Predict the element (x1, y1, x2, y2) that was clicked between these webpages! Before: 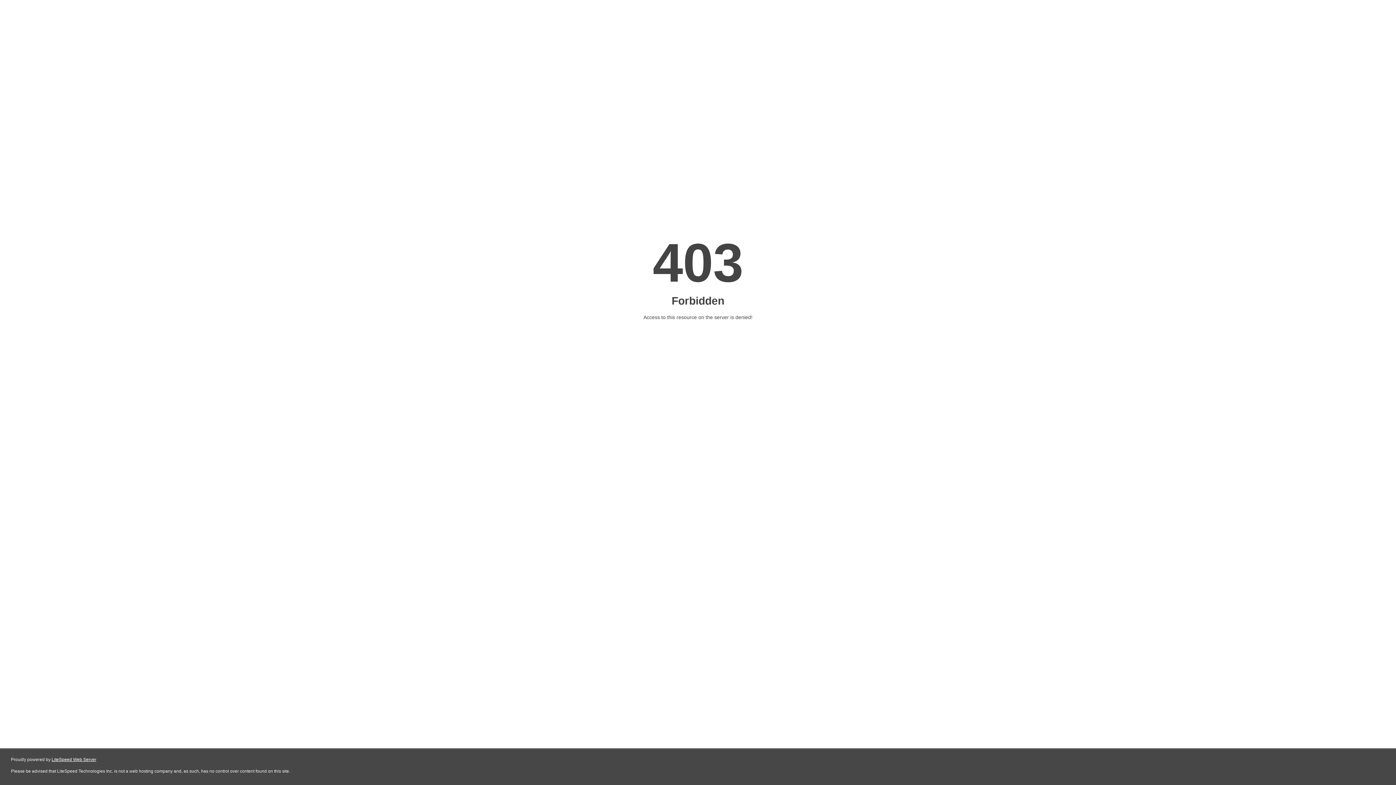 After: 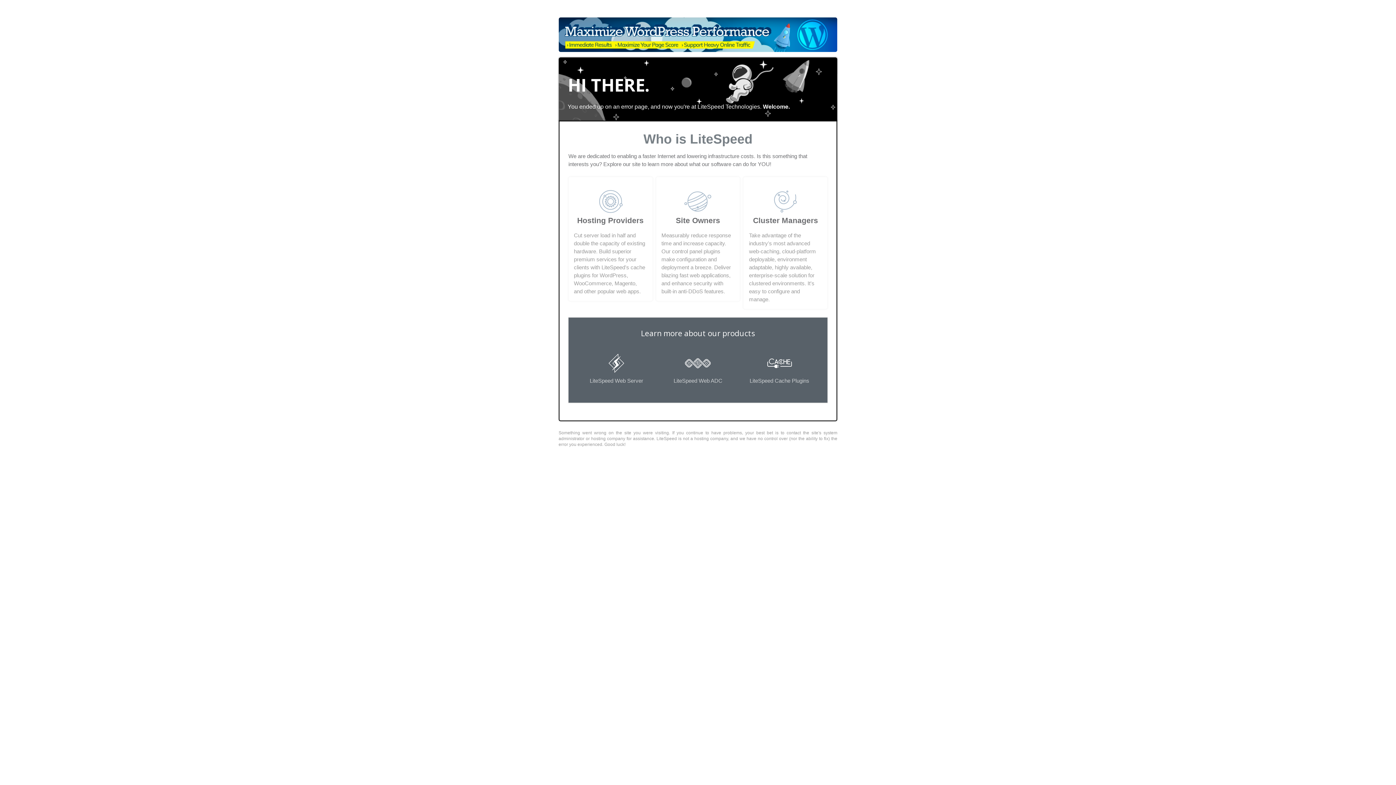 Action: label: LiteSpeed Web Server bbox: (51, 757, 96, 762)